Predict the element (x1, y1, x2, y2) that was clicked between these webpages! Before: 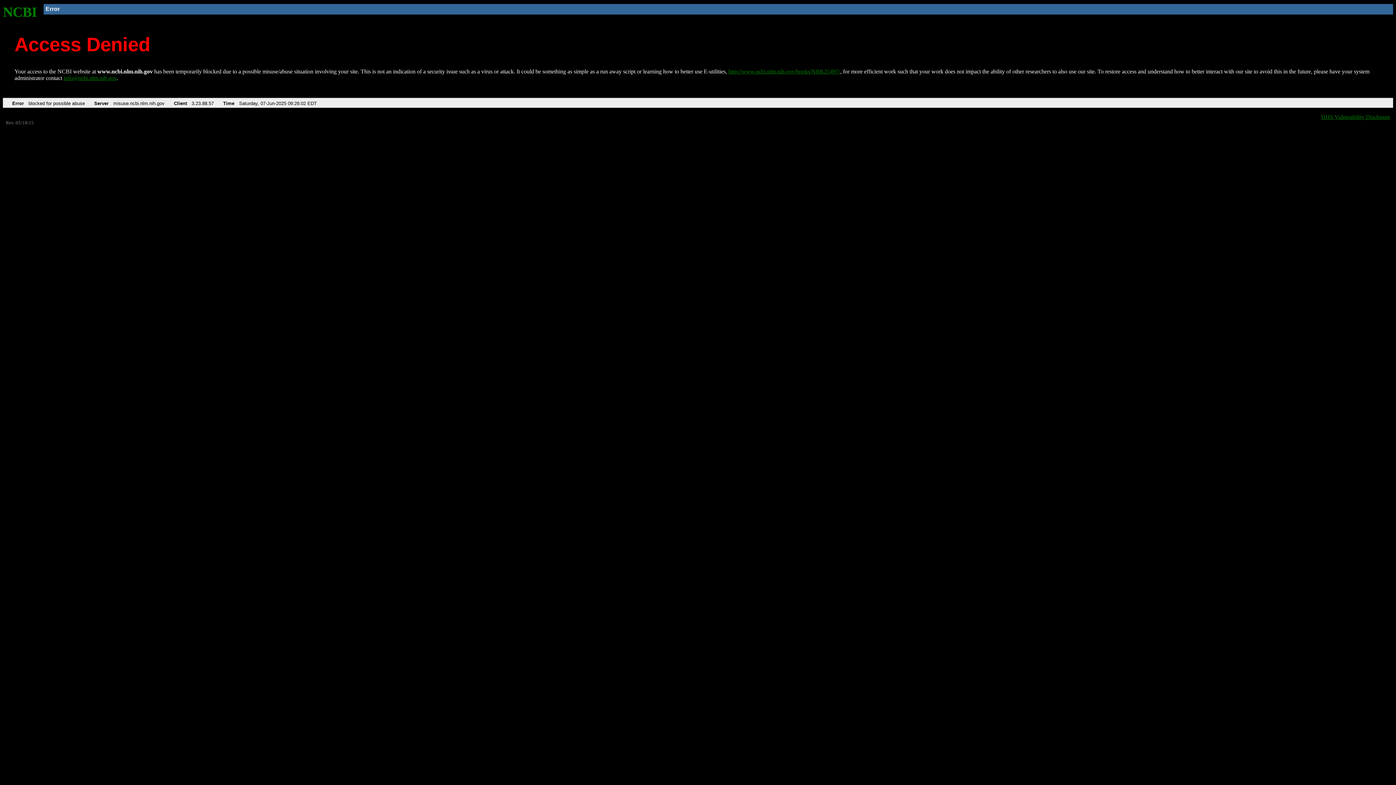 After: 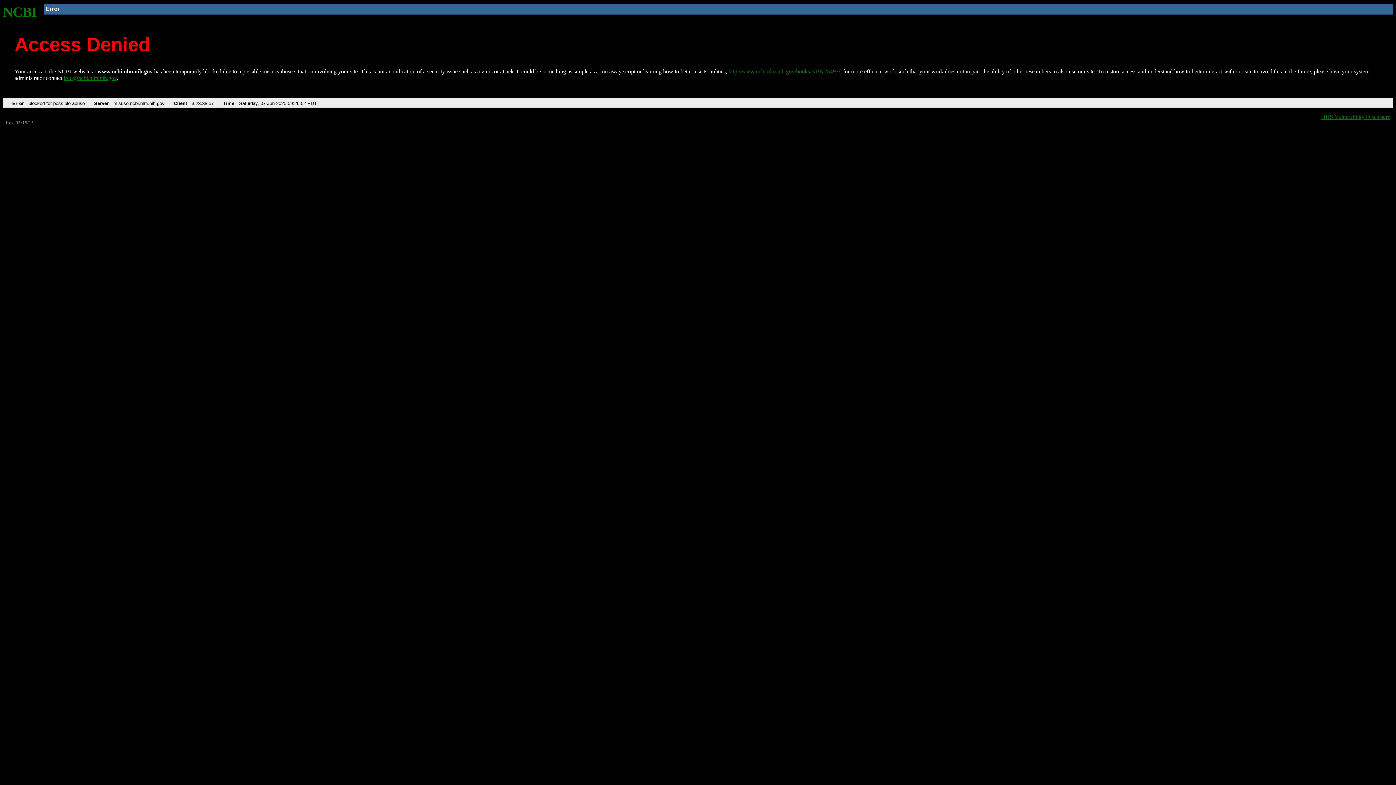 Action: bbox: (63, 75, 116, 81) label: info@ncbi.nlm.nih.gov